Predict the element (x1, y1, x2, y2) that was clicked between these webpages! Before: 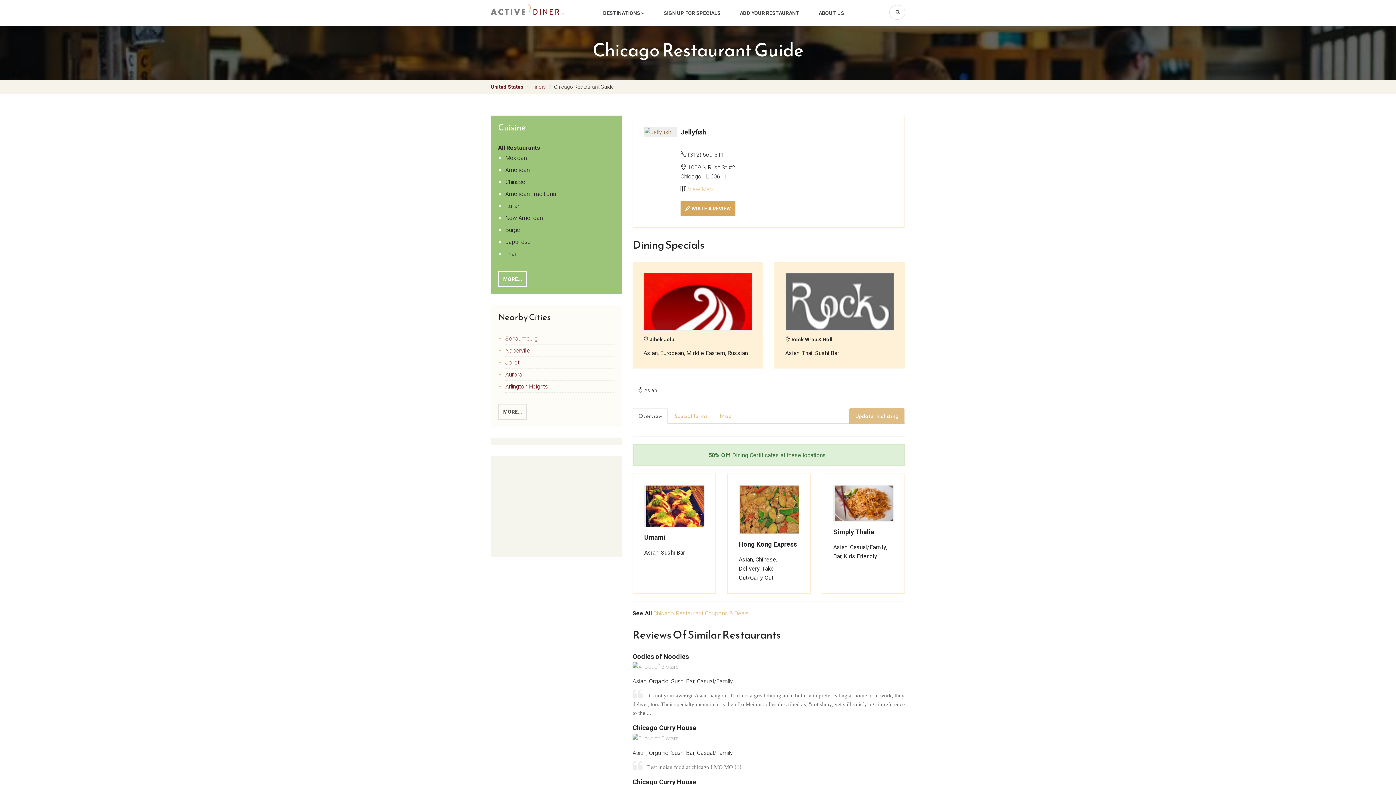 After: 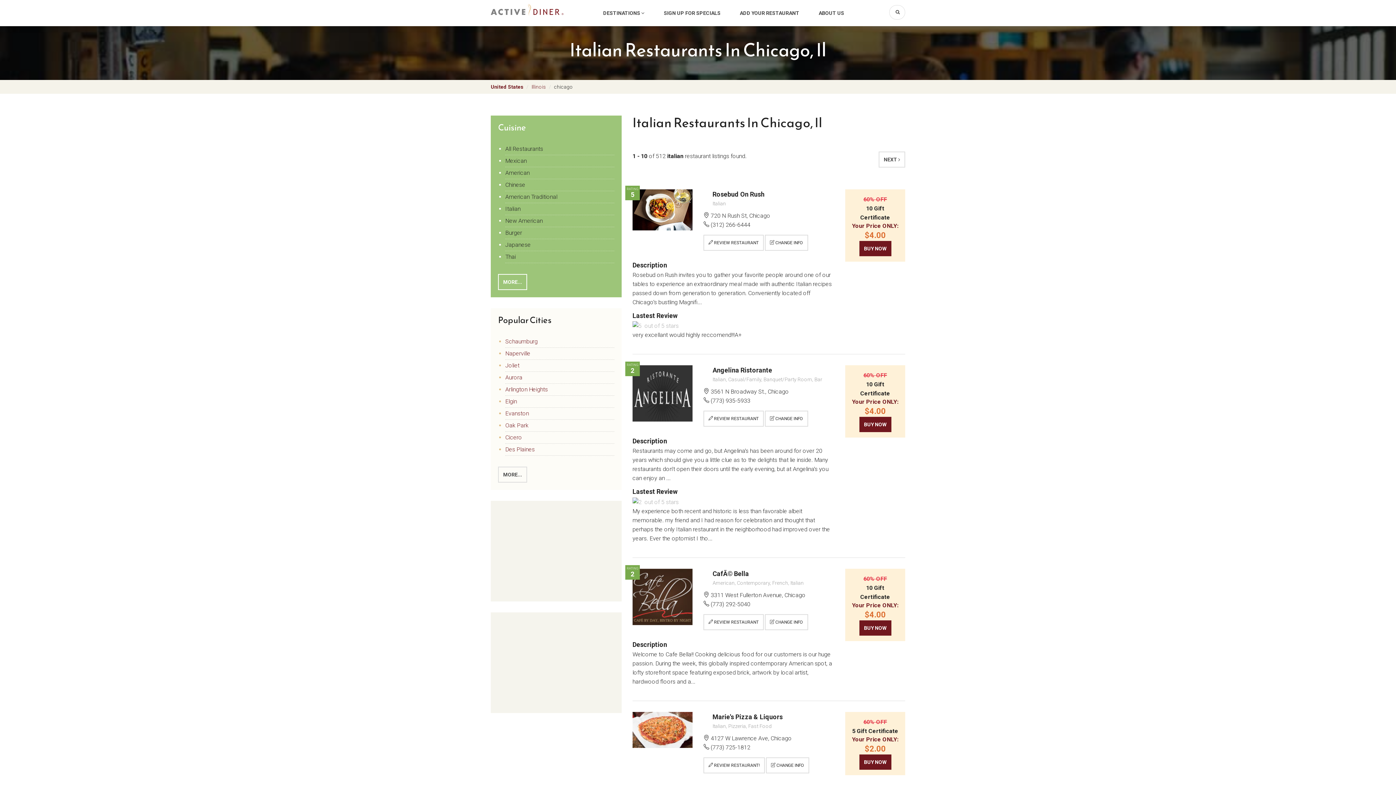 Action: label: Italian bbox: (505, 200, 614, 212)